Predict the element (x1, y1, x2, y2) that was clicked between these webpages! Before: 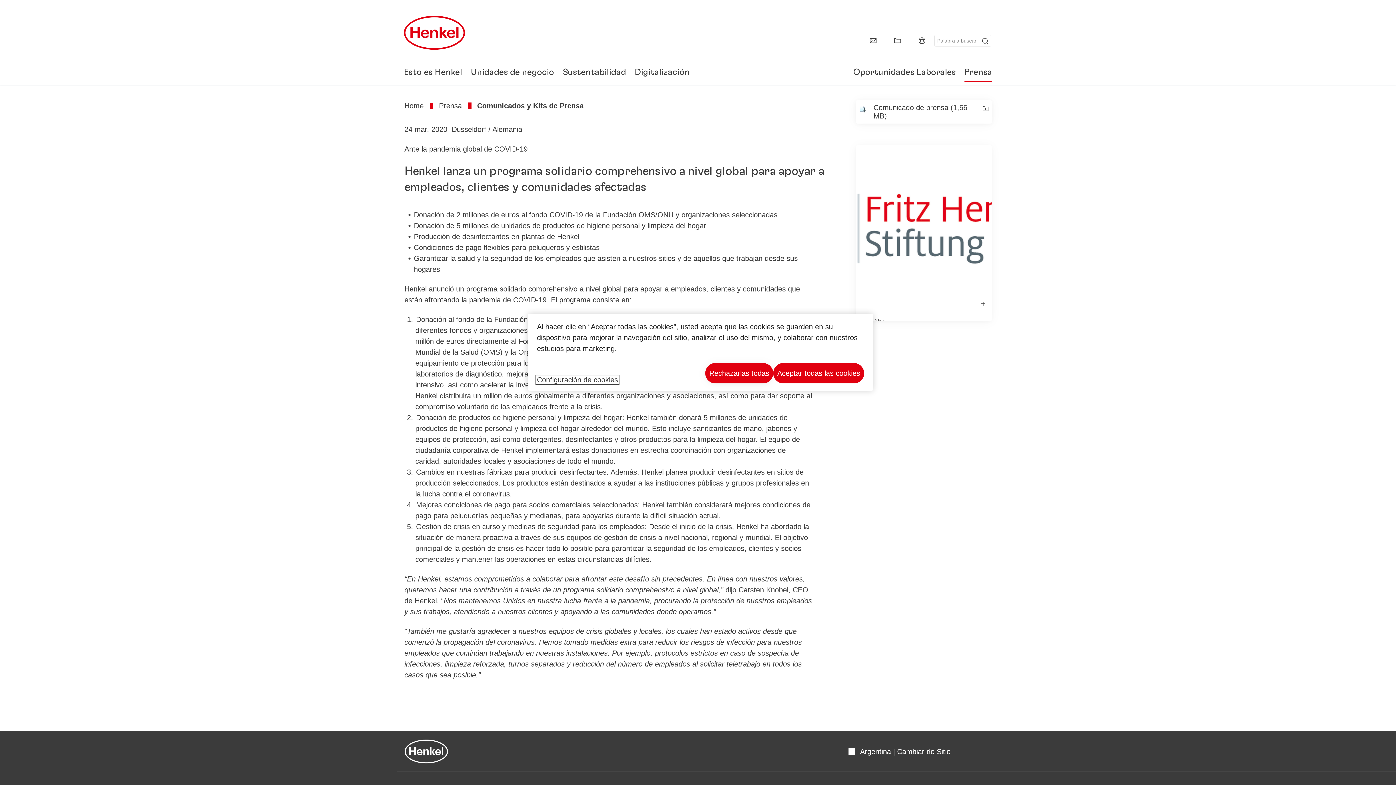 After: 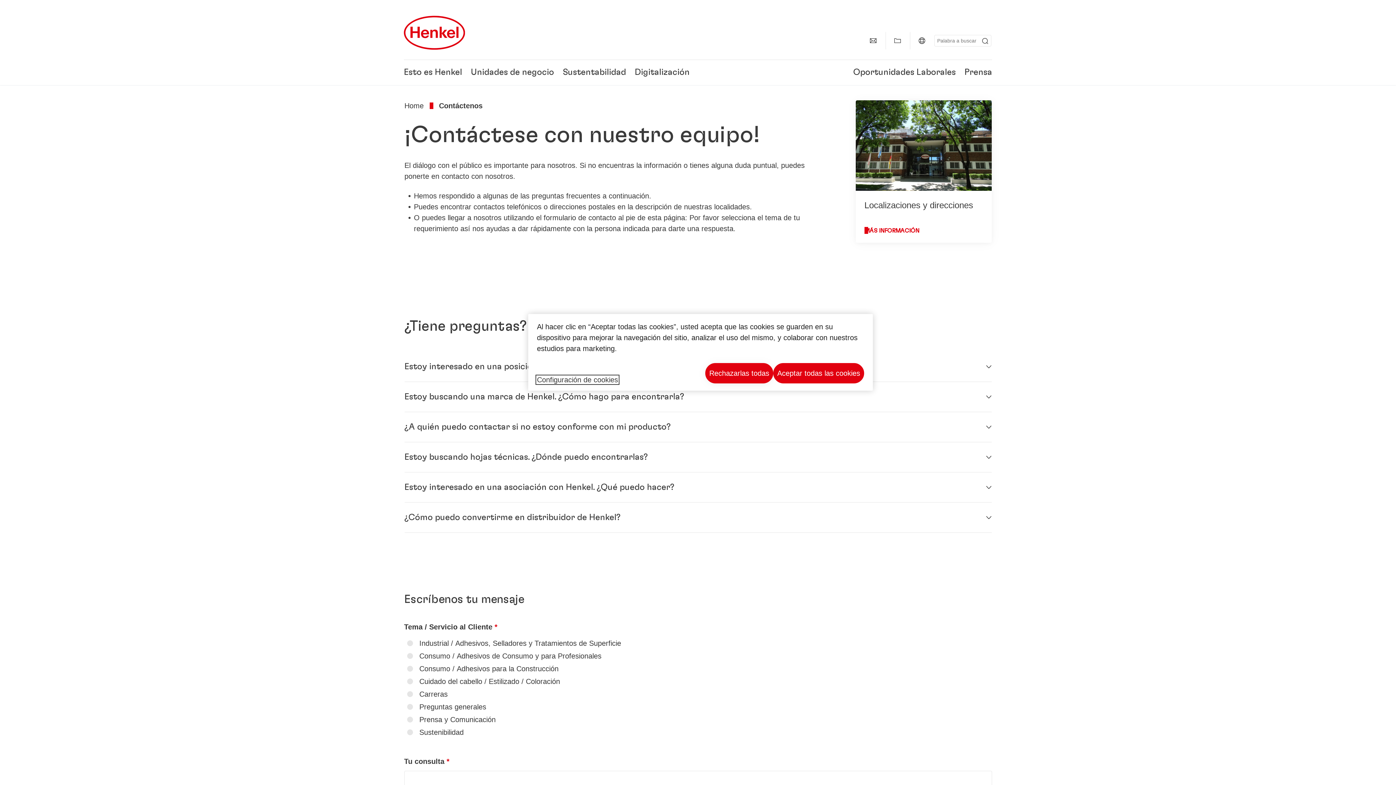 Action: bbox: (864, 32, 882, 49) label: contact